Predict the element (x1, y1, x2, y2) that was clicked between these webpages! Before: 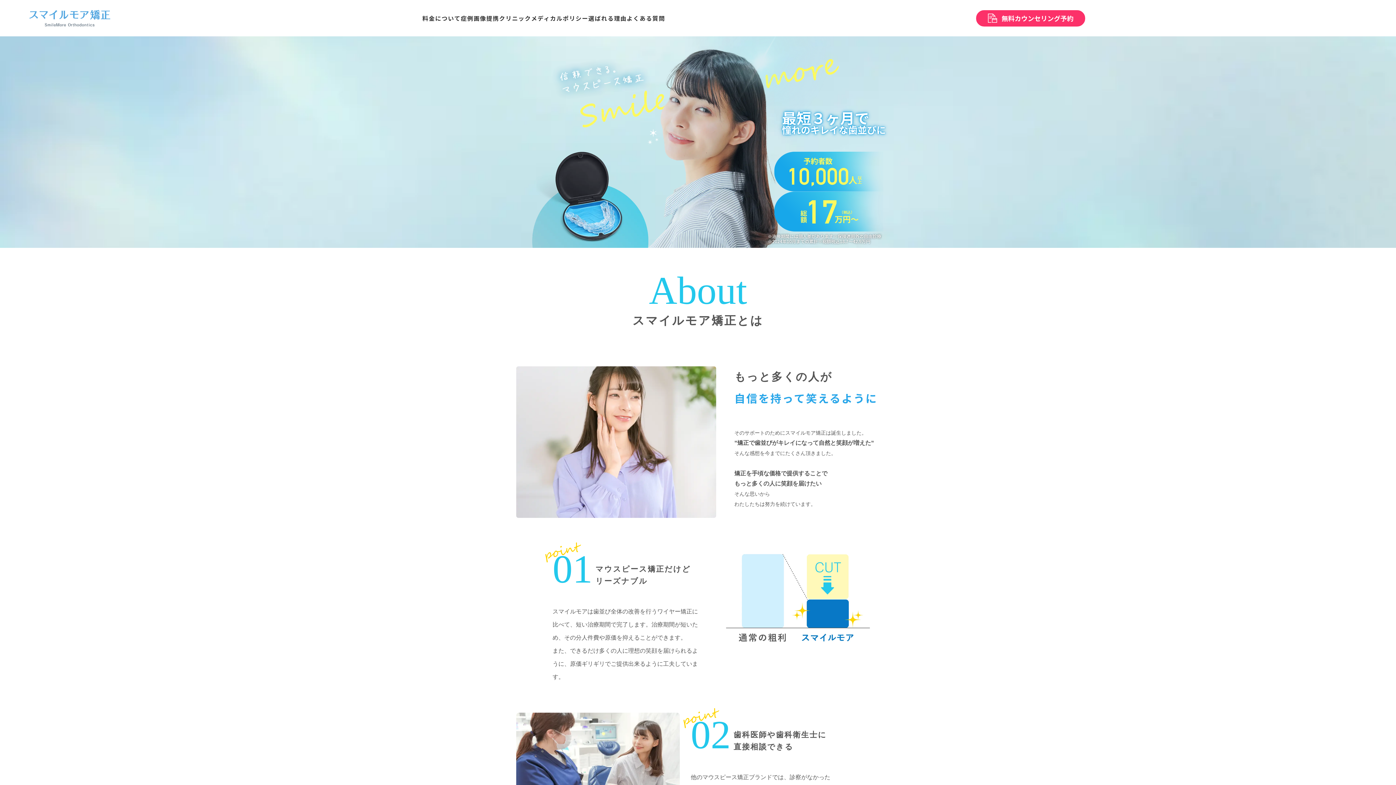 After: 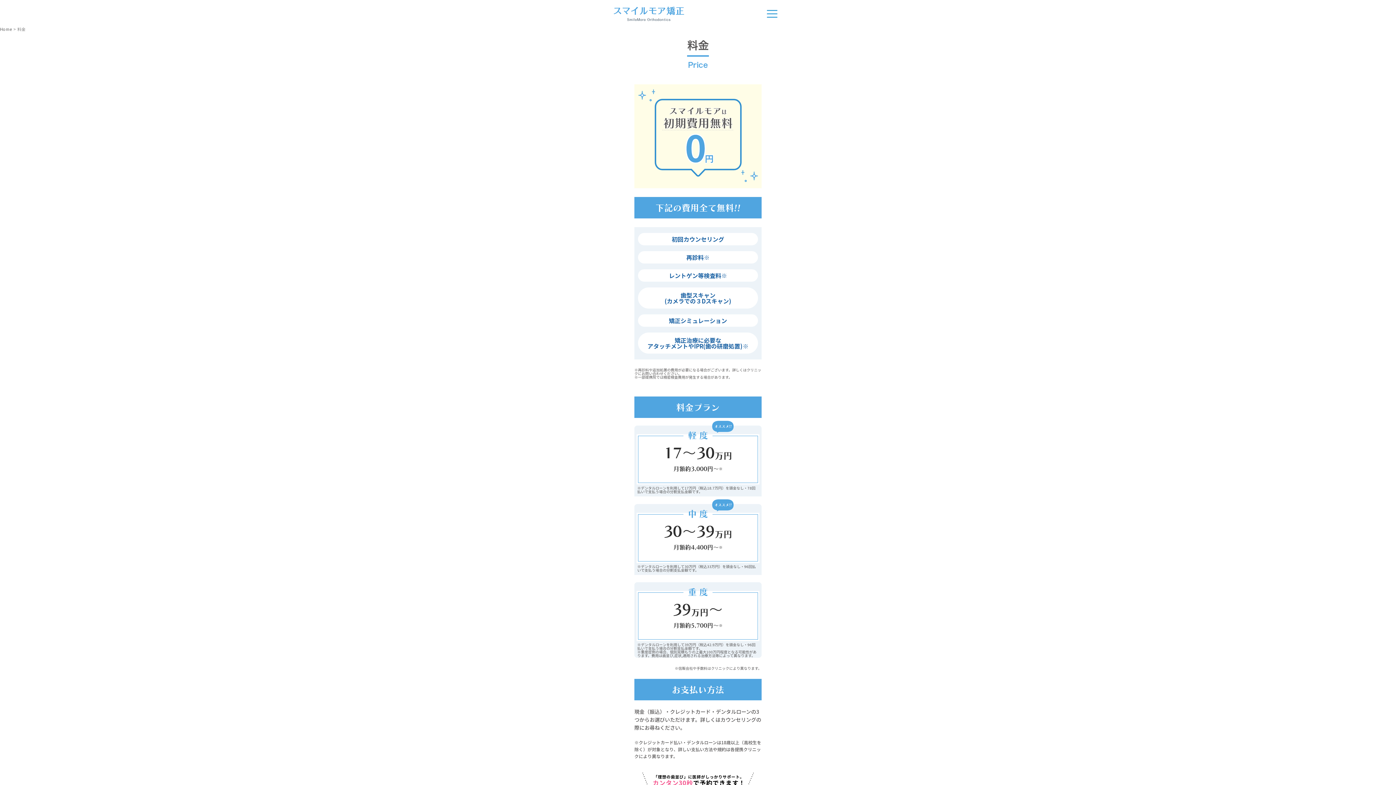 Action: label: 料金
について bbox: (422, 15, 460, 21)